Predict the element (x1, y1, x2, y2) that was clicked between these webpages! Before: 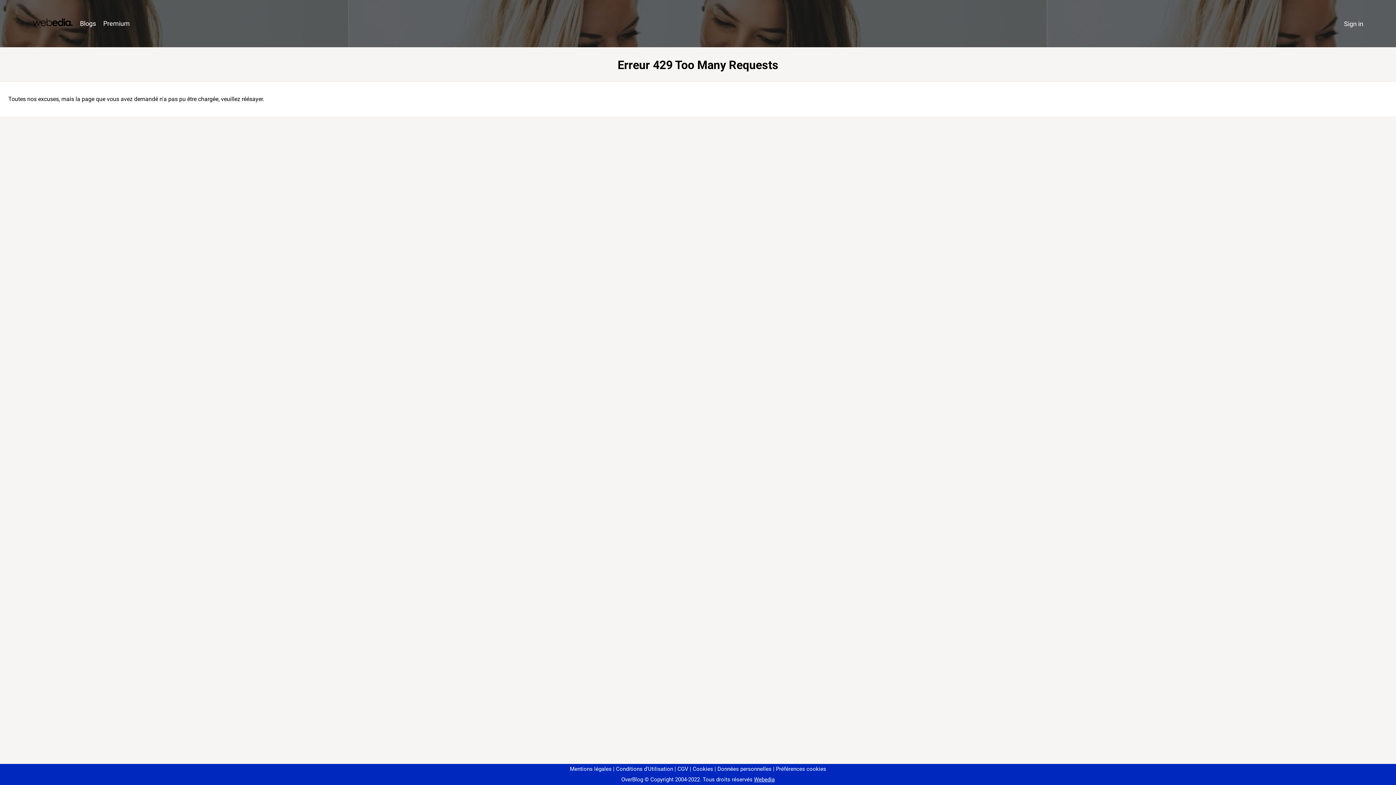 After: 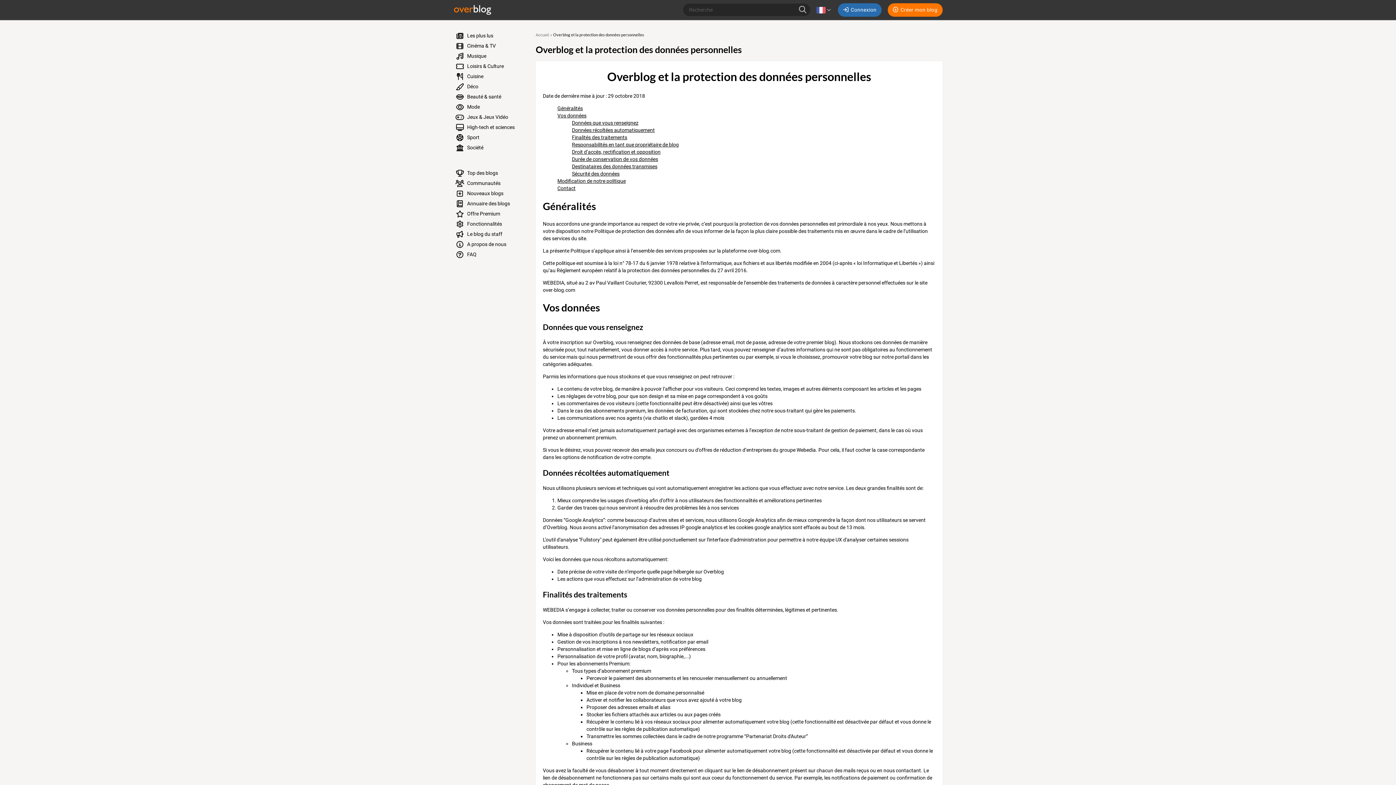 Action: bbox: (714, 766, 771, 772) label: Données personnelles